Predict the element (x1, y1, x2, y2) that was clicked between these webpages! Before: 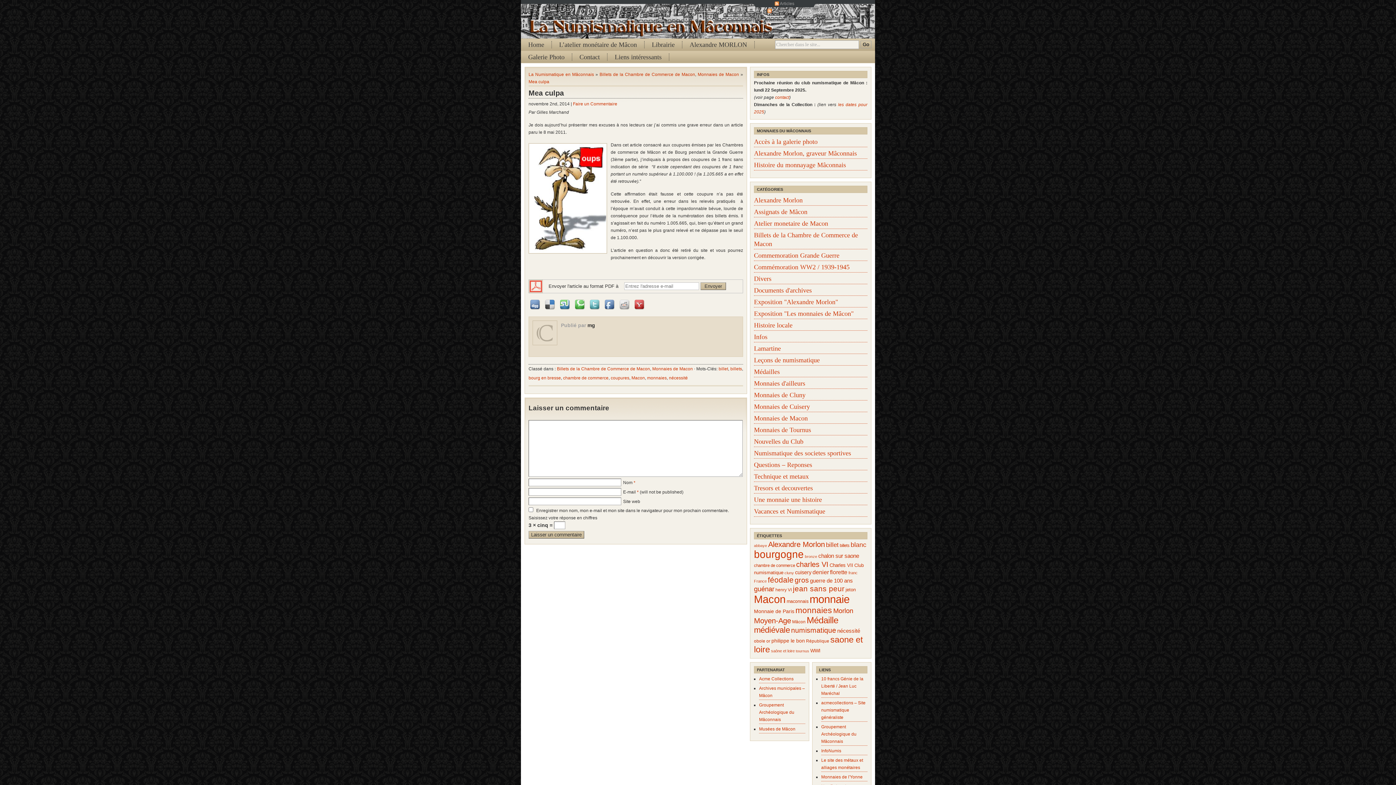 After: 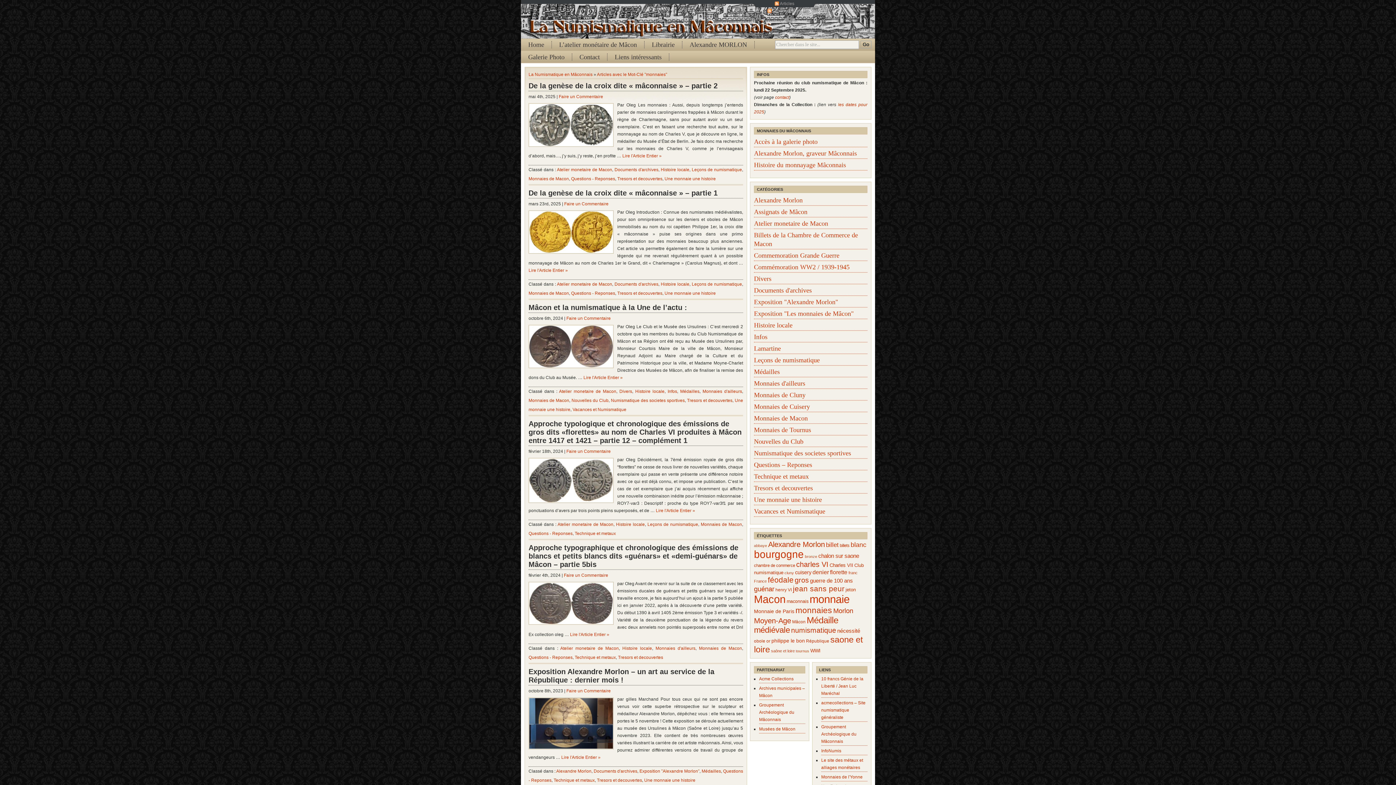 Action: bbox: (795, 605, 832, 615) label: monnaies (145 éléments)